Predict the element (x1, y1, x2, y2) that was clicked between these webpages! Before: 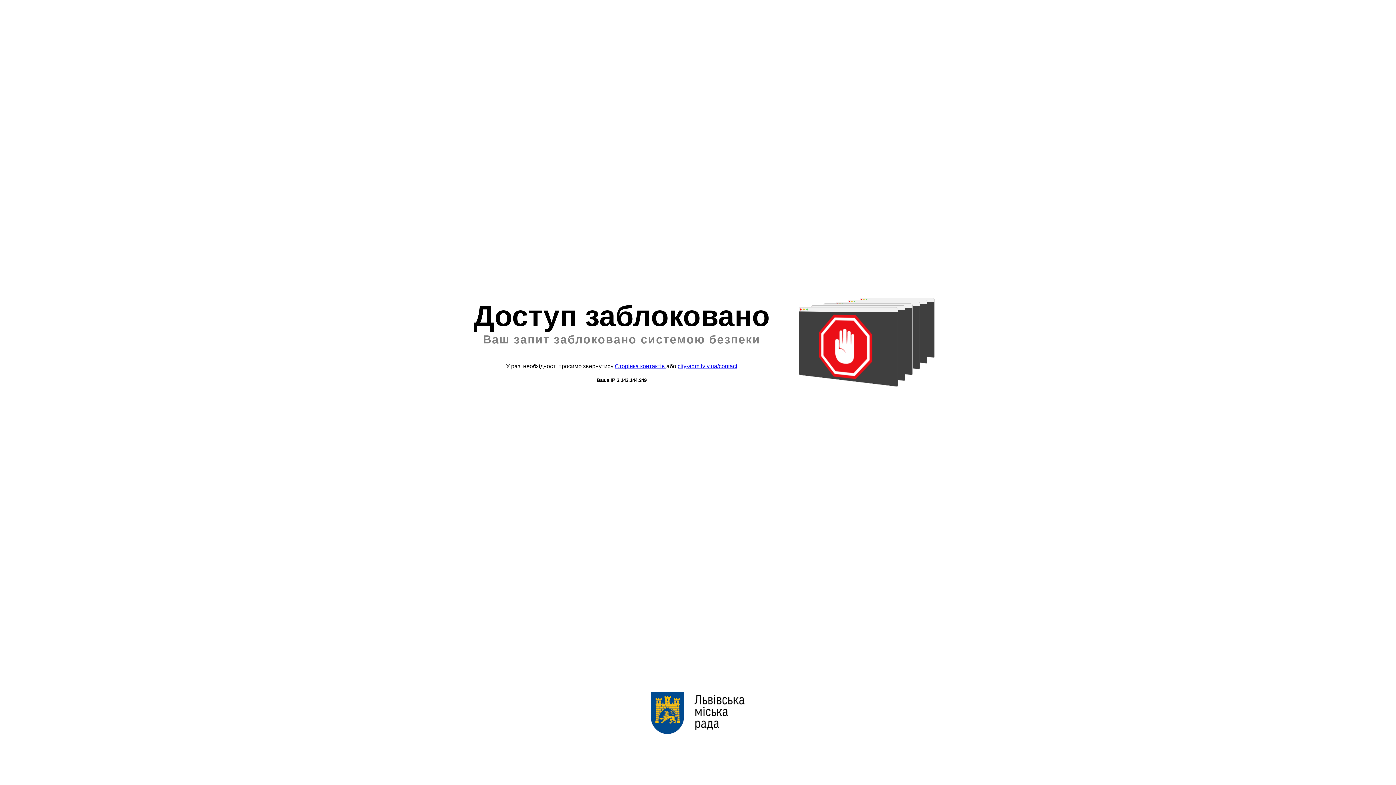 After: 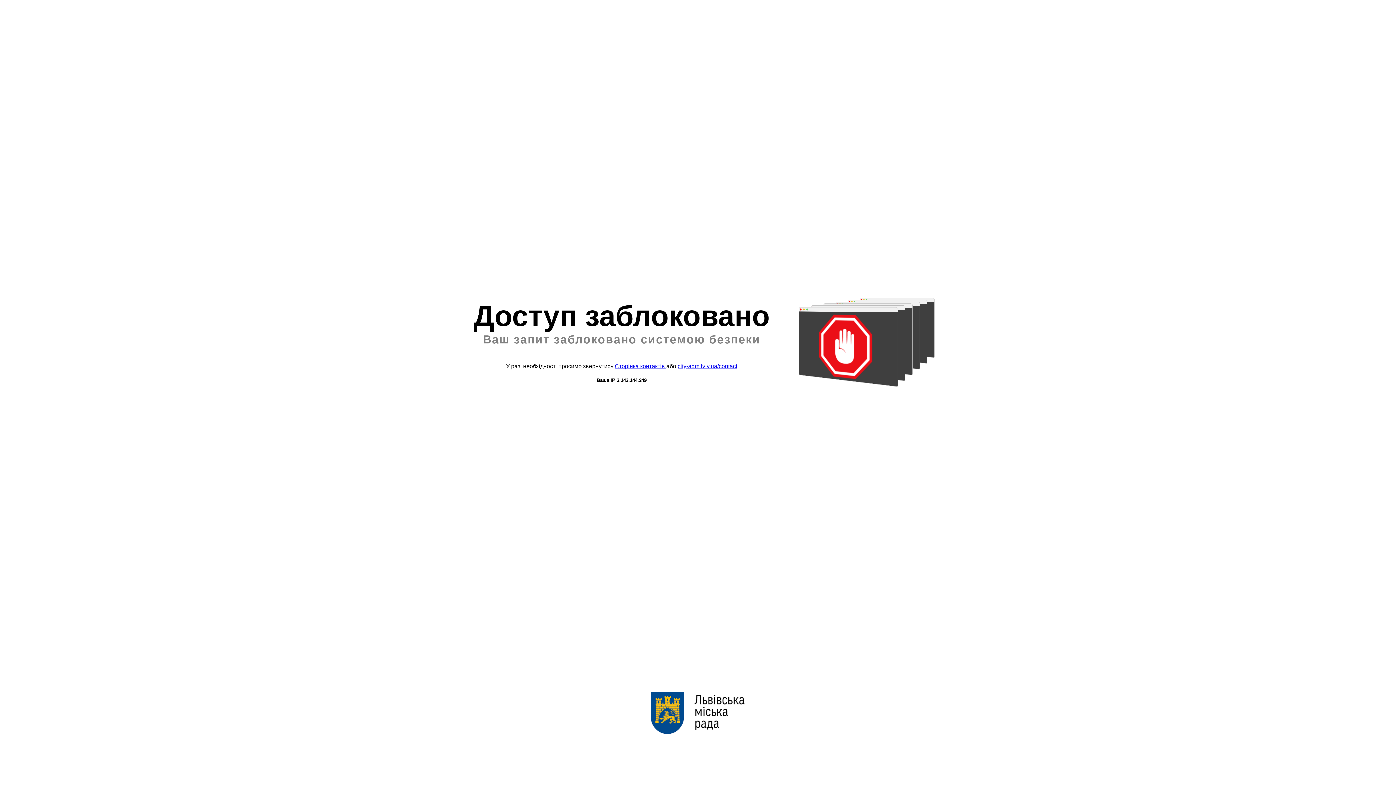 Action: label: city-adm.lviv.ua/contact bbox: (677, 363, 737, 369)